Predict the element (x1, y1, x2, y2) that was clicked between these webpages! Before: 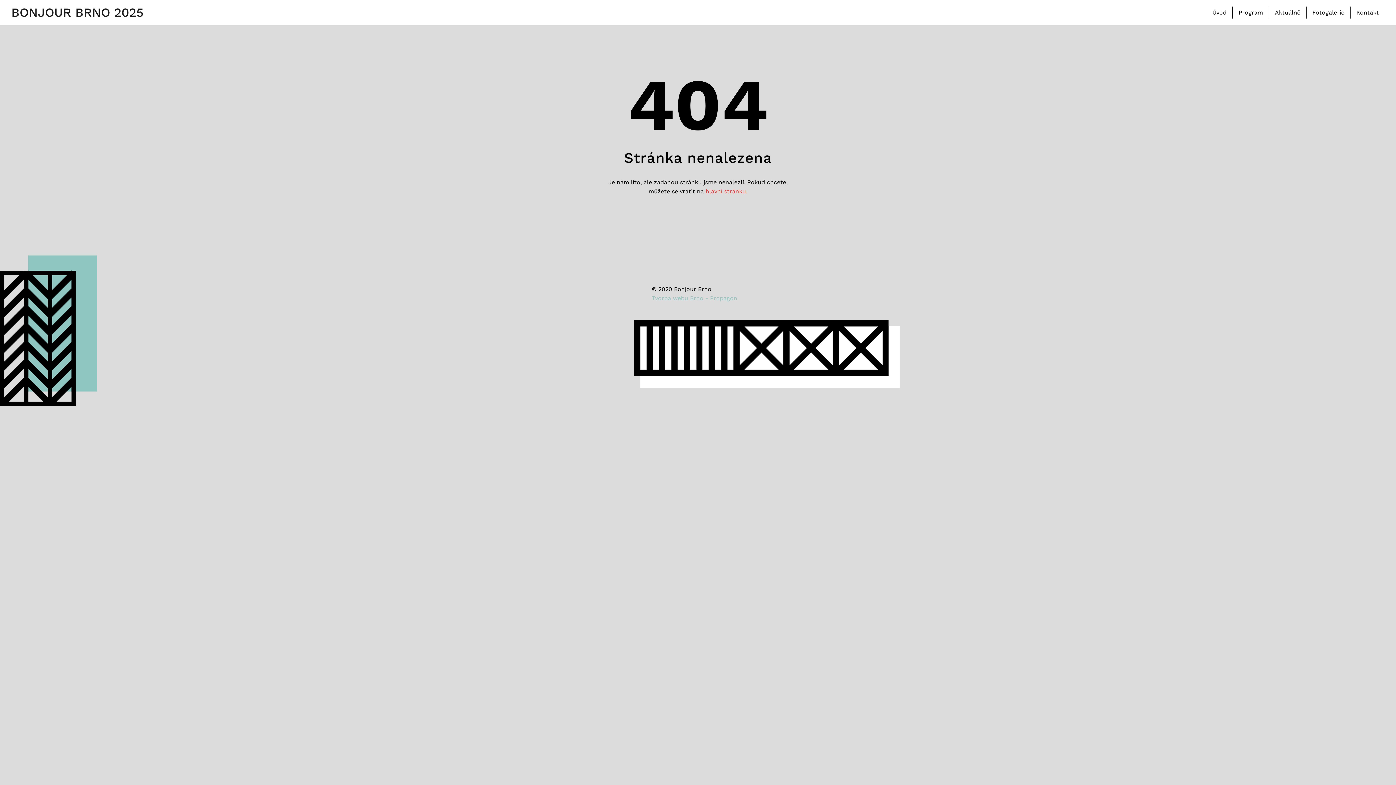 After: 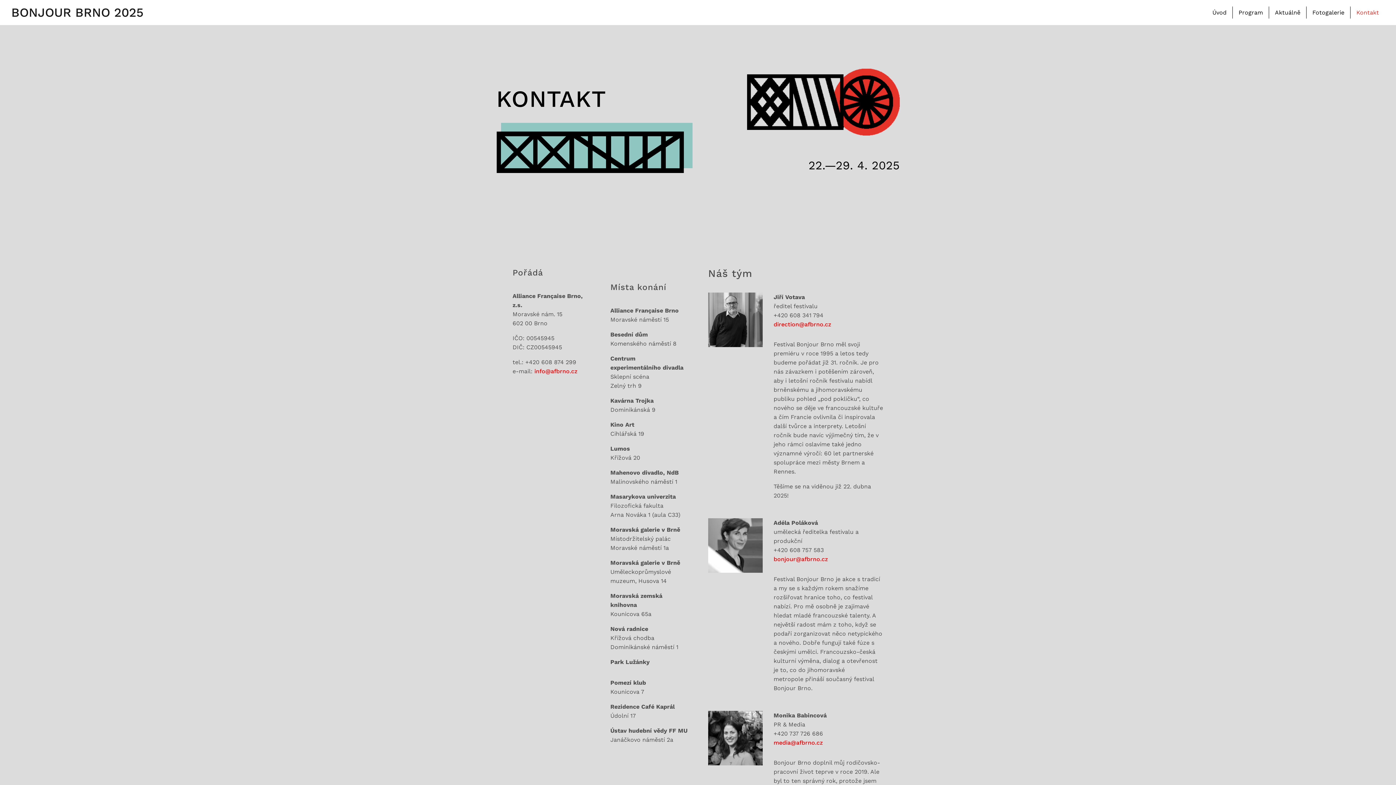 Action: bbox: (1350, 6, 1385, 18) label: Kontakt